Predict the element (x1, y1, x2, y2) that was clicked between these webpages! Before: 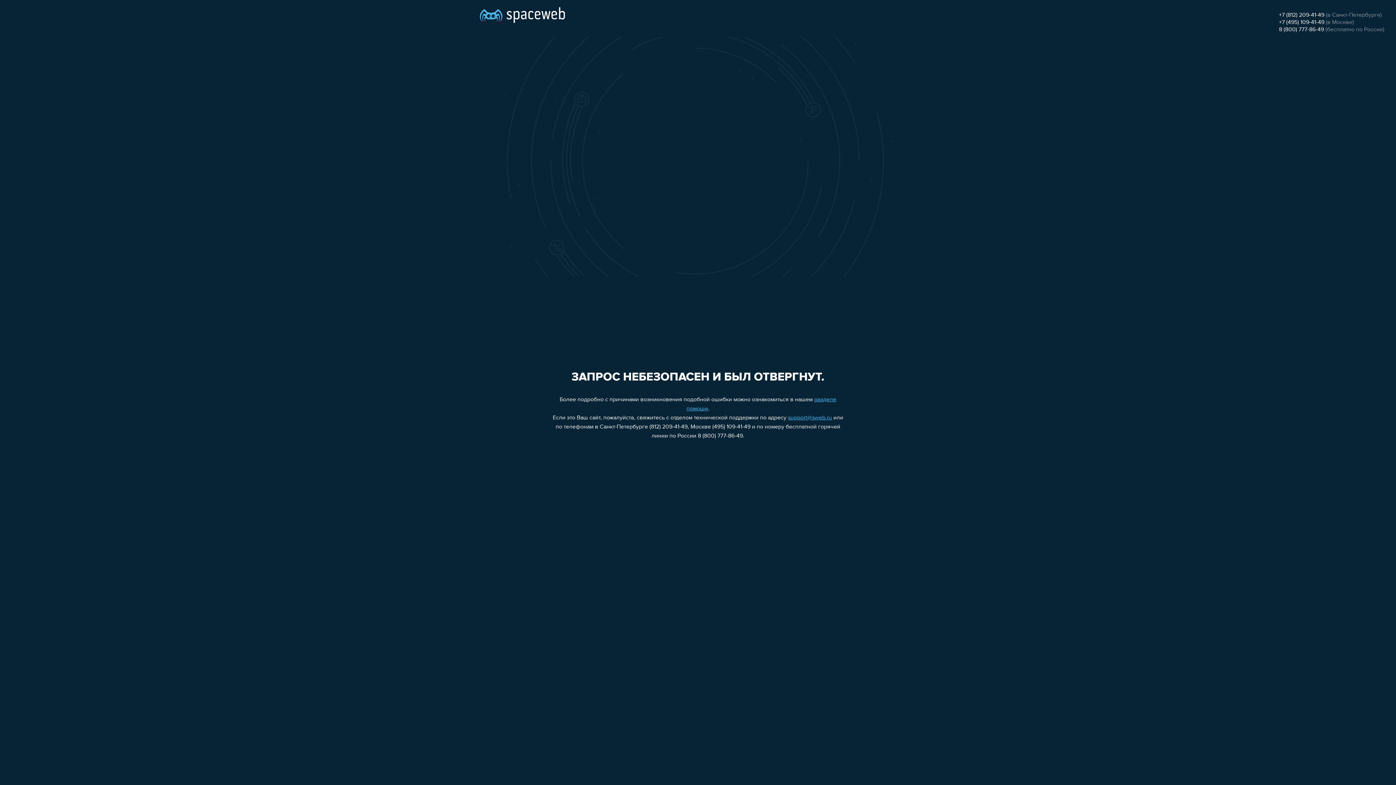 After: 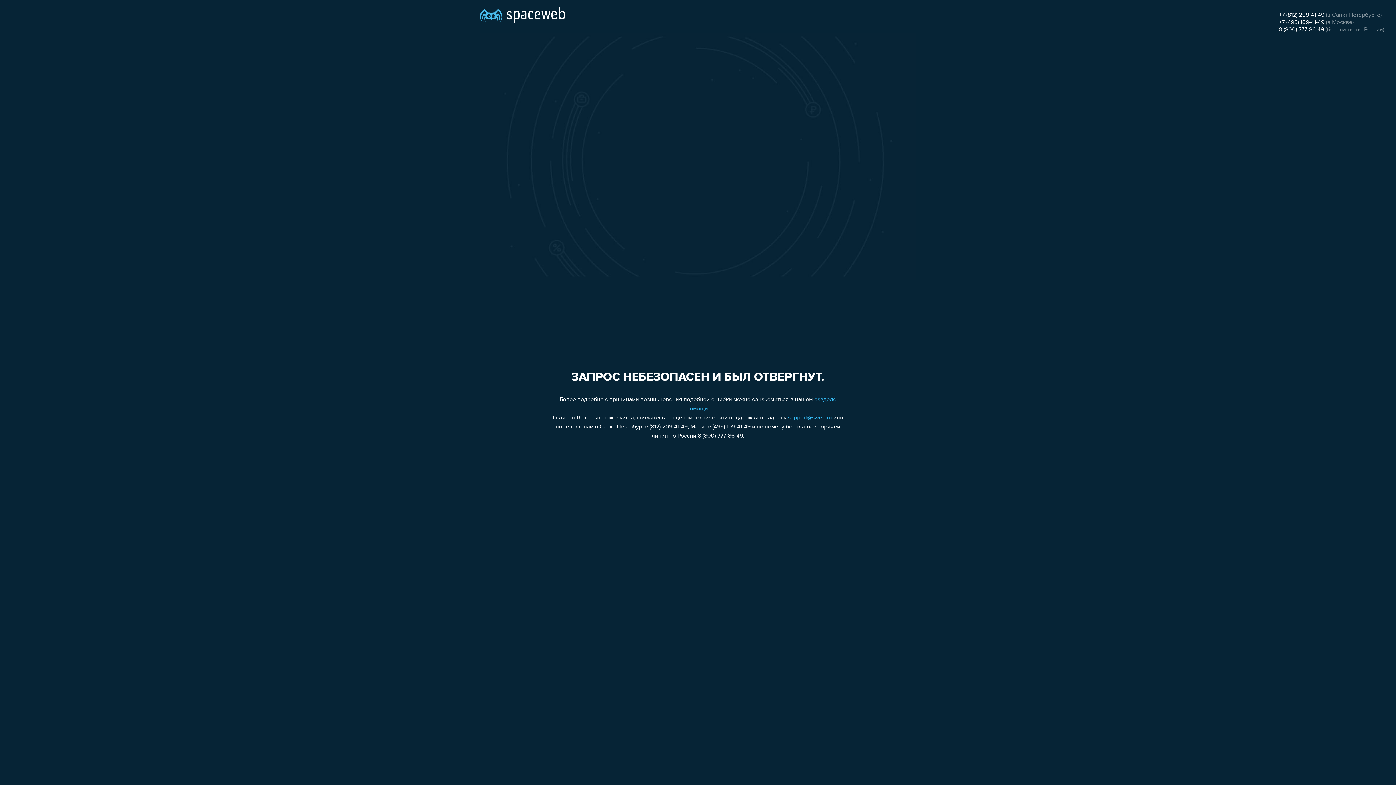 Action: label: +7 (495) 109-41-49 bbox: (1279, 19, 1324, 25)